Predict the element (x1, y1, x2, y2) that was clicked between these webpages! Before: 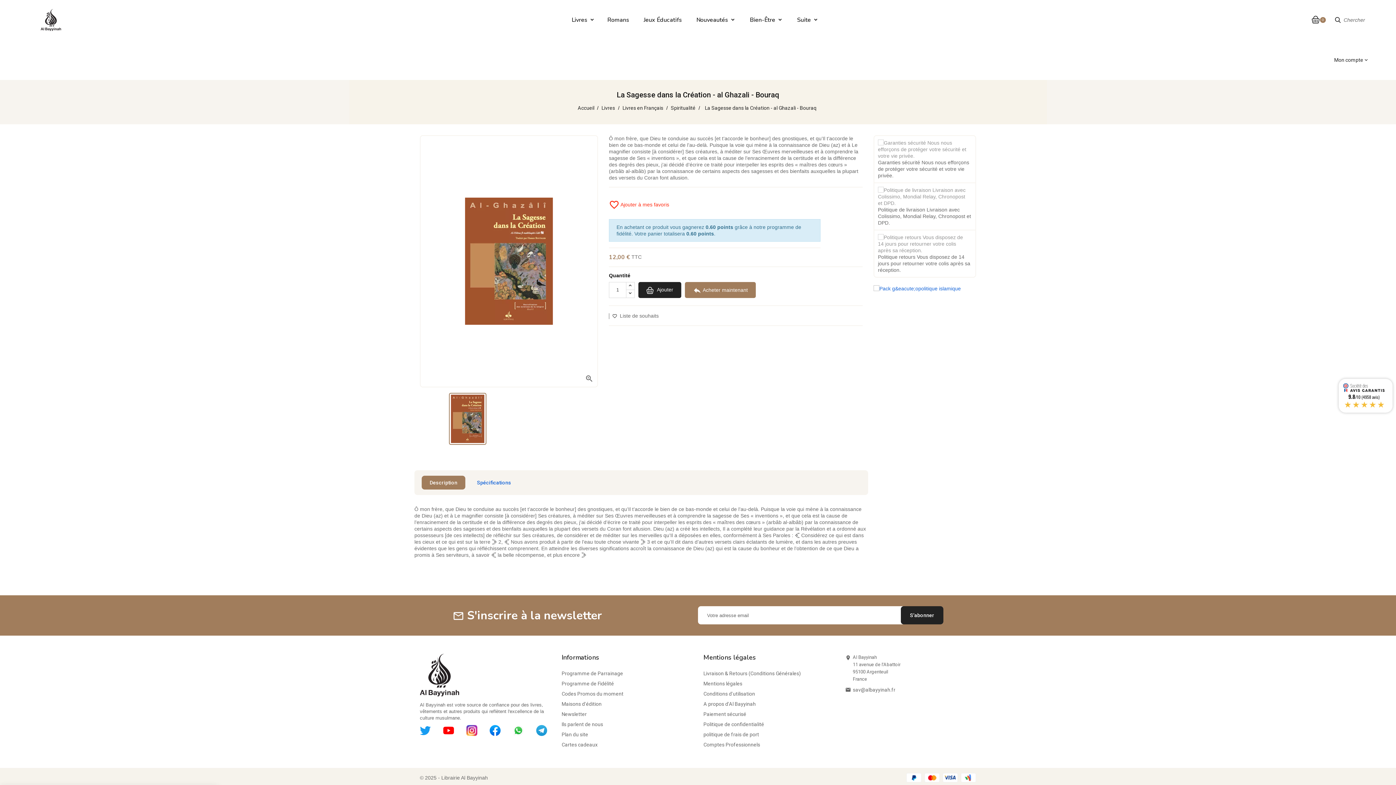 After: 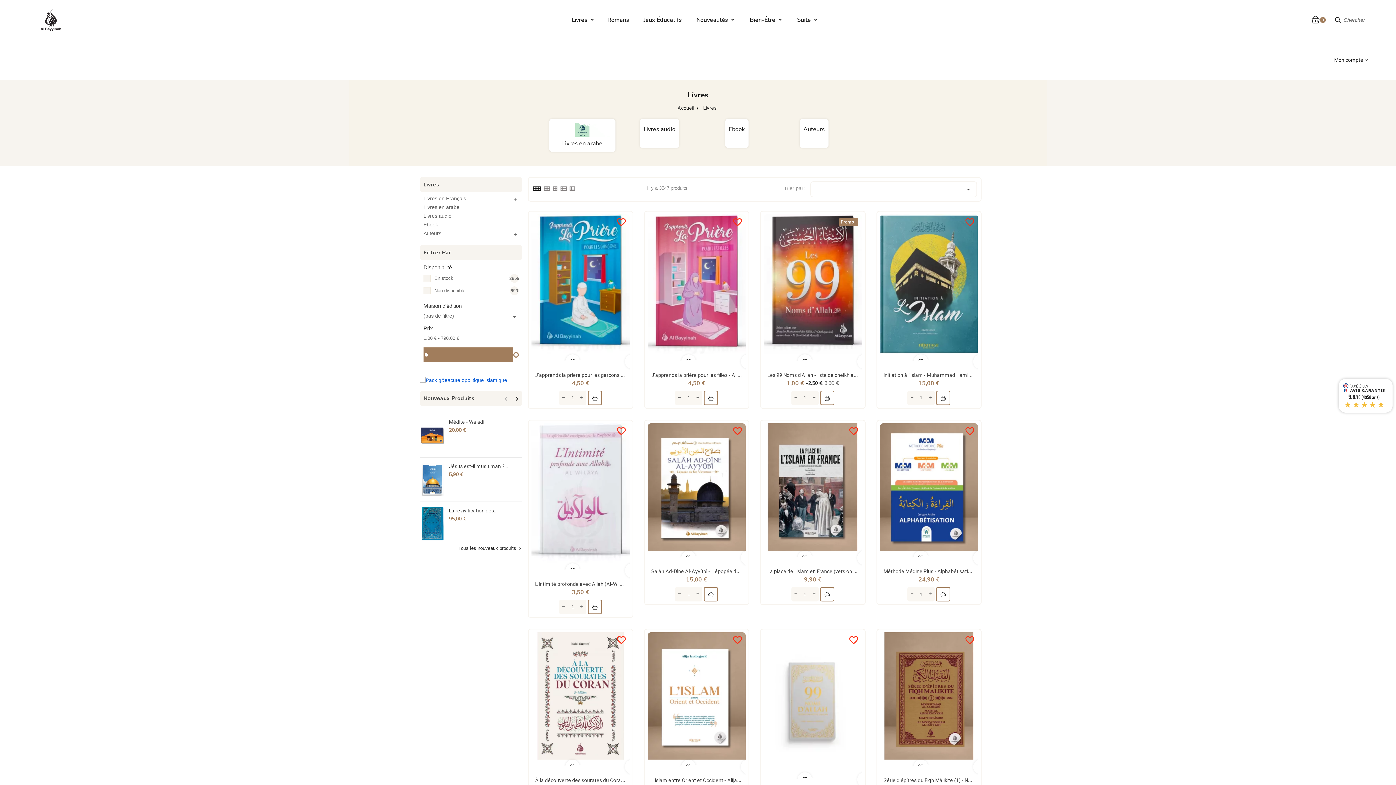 Action: label: Livres bbox: (566, 12, 600, 27)